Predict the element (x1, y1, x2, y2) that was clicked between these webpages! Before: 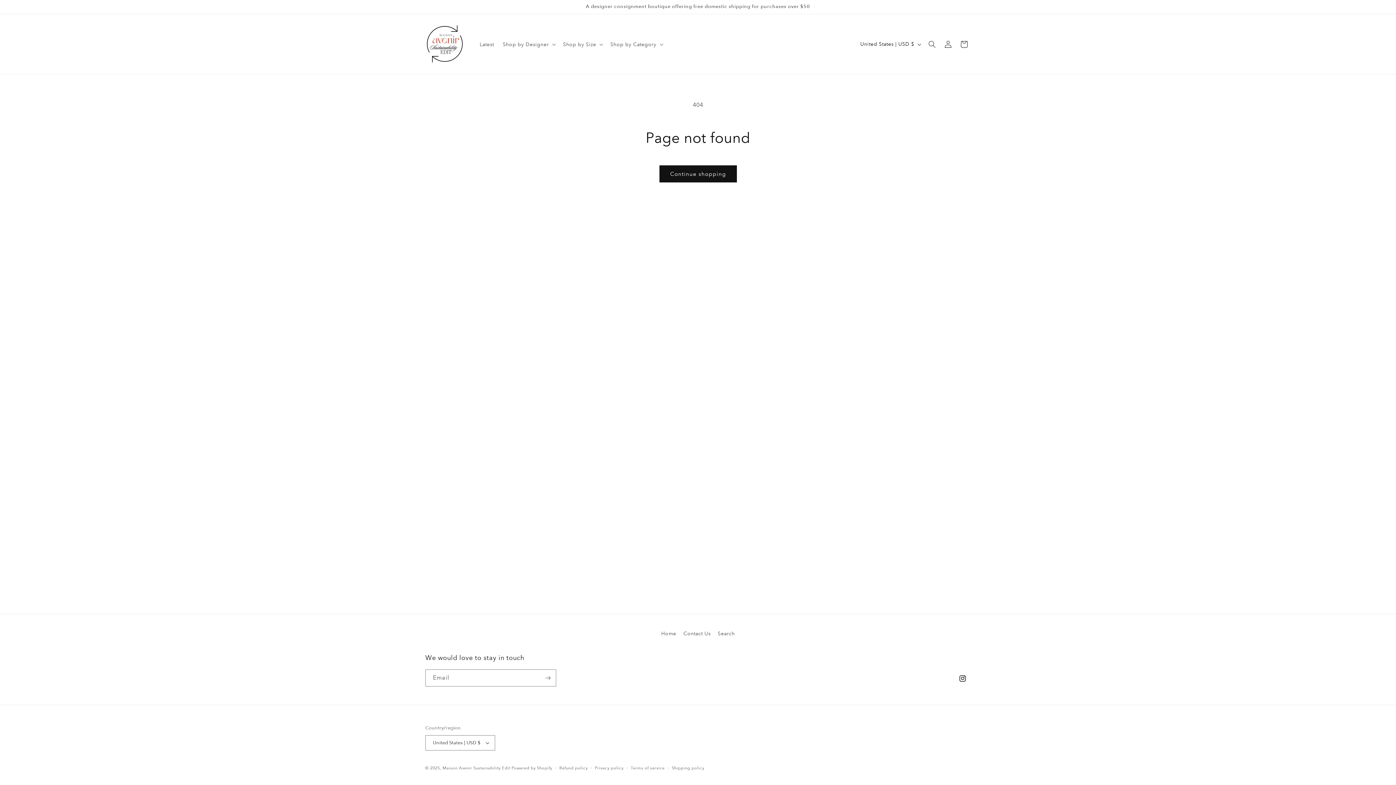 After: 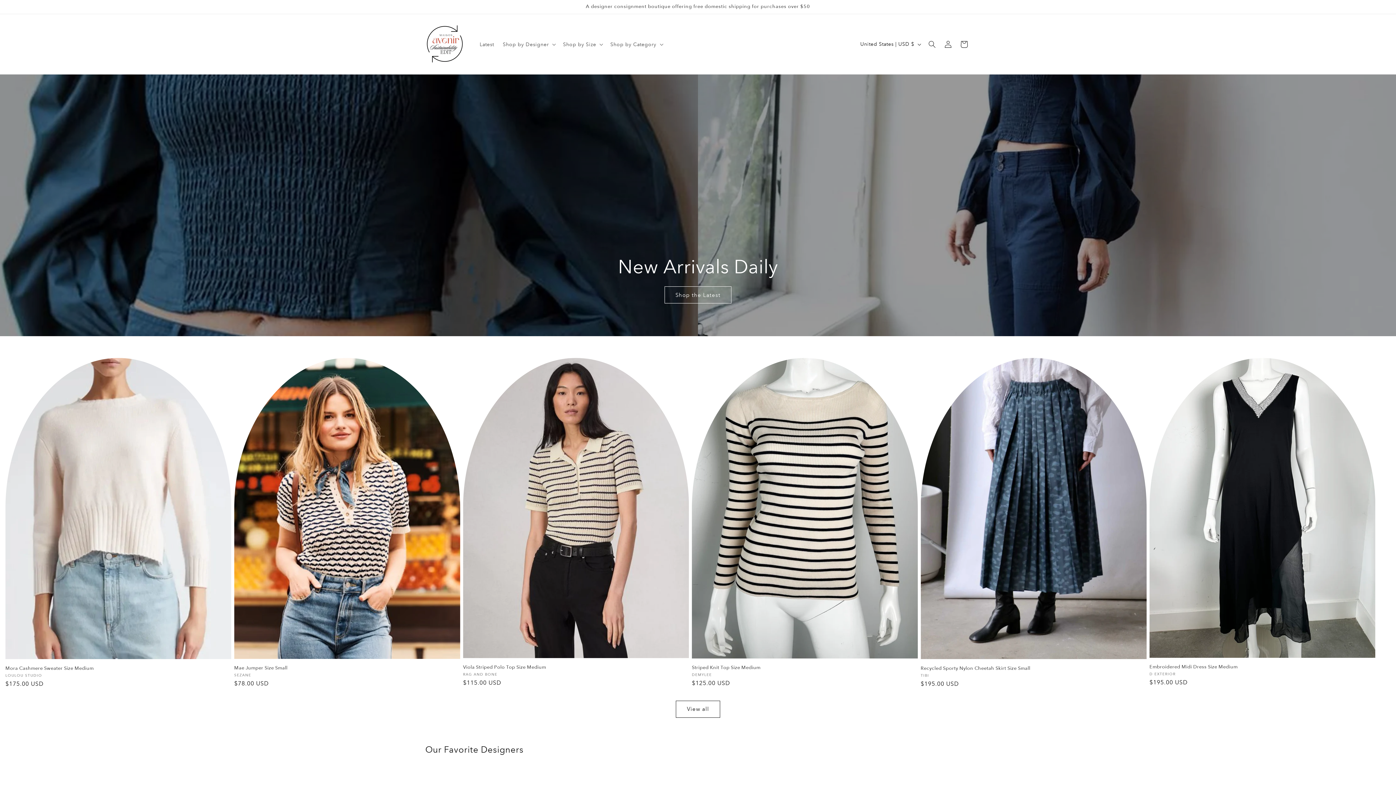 Action: bbox: (422, 21, 468, 66)